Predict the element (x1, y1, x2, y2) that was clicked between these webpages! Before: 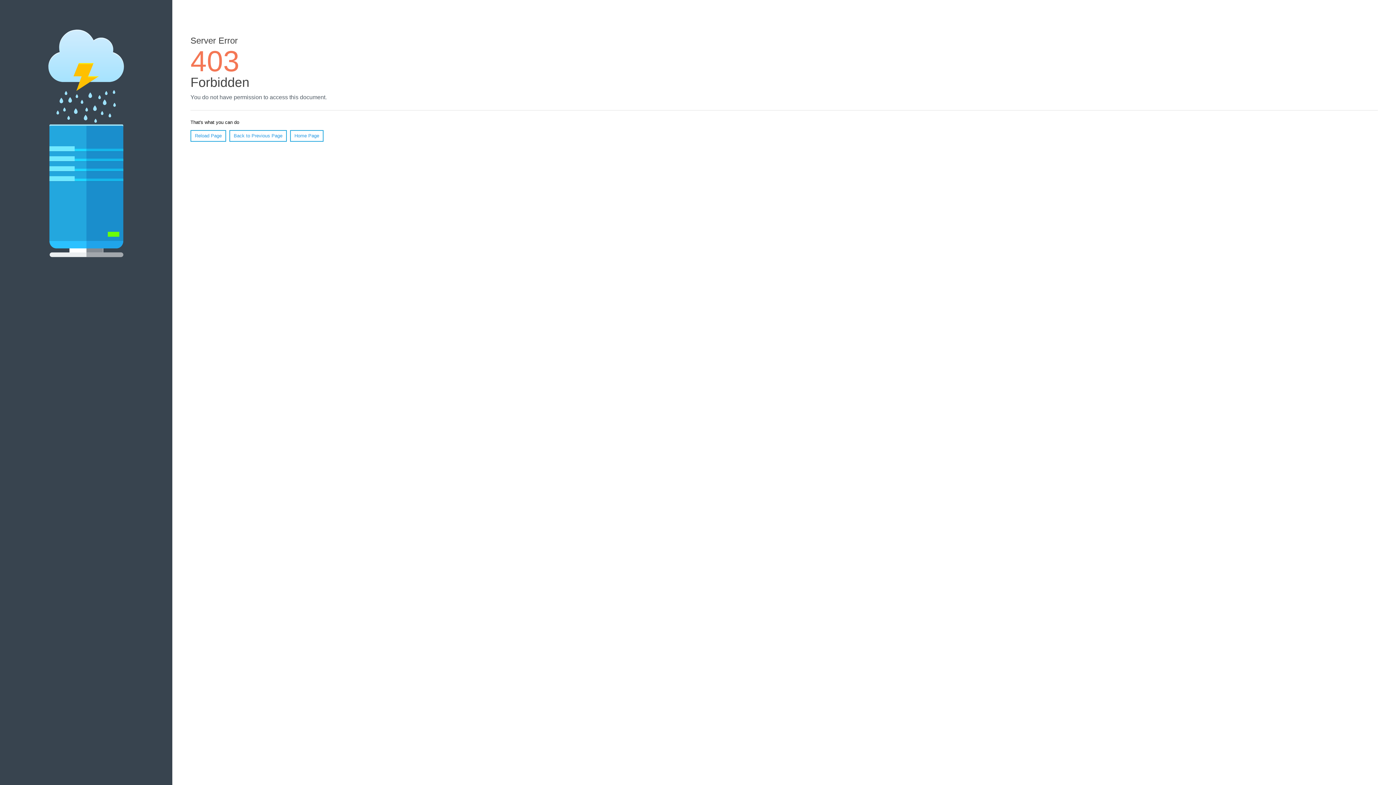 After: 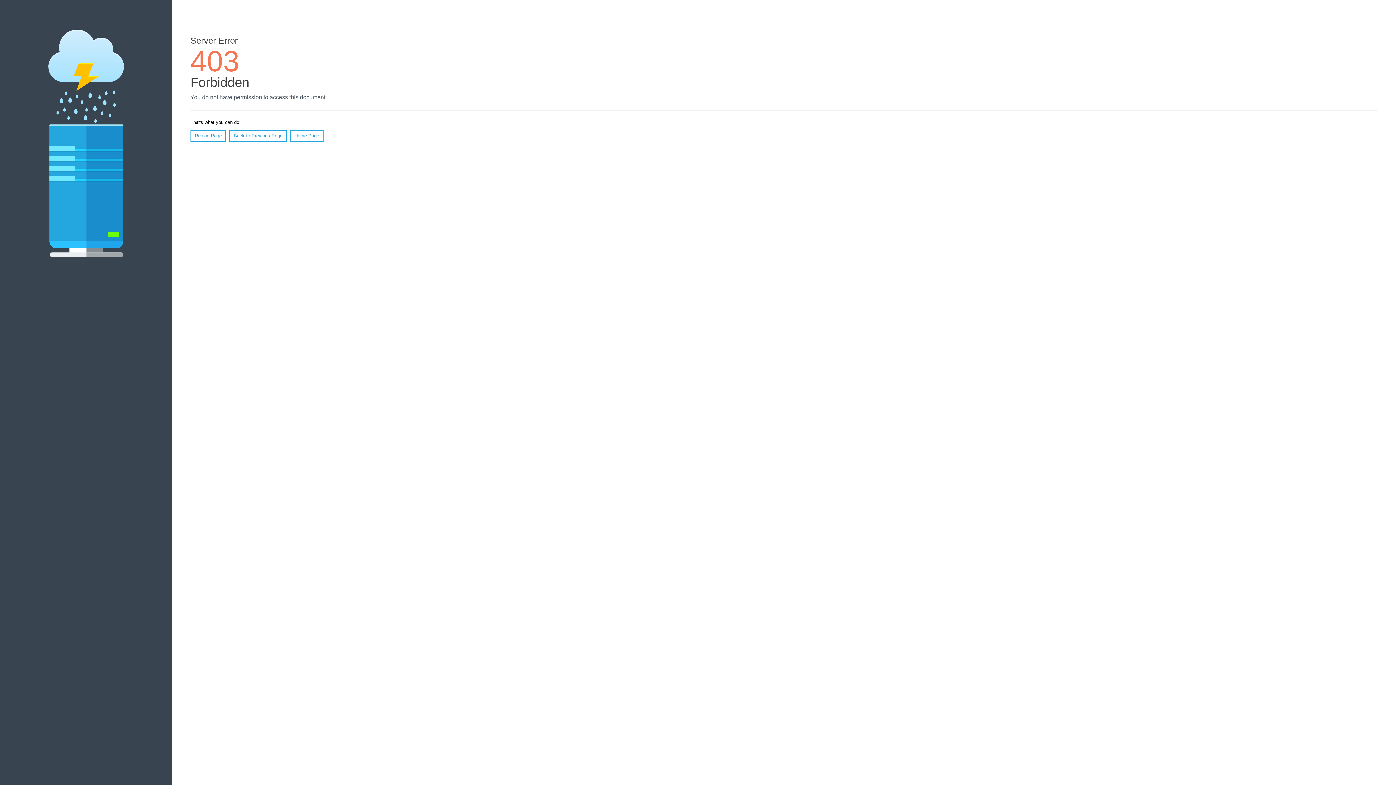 Action: label: Home Page bbox: (290, 130, 323, 141)